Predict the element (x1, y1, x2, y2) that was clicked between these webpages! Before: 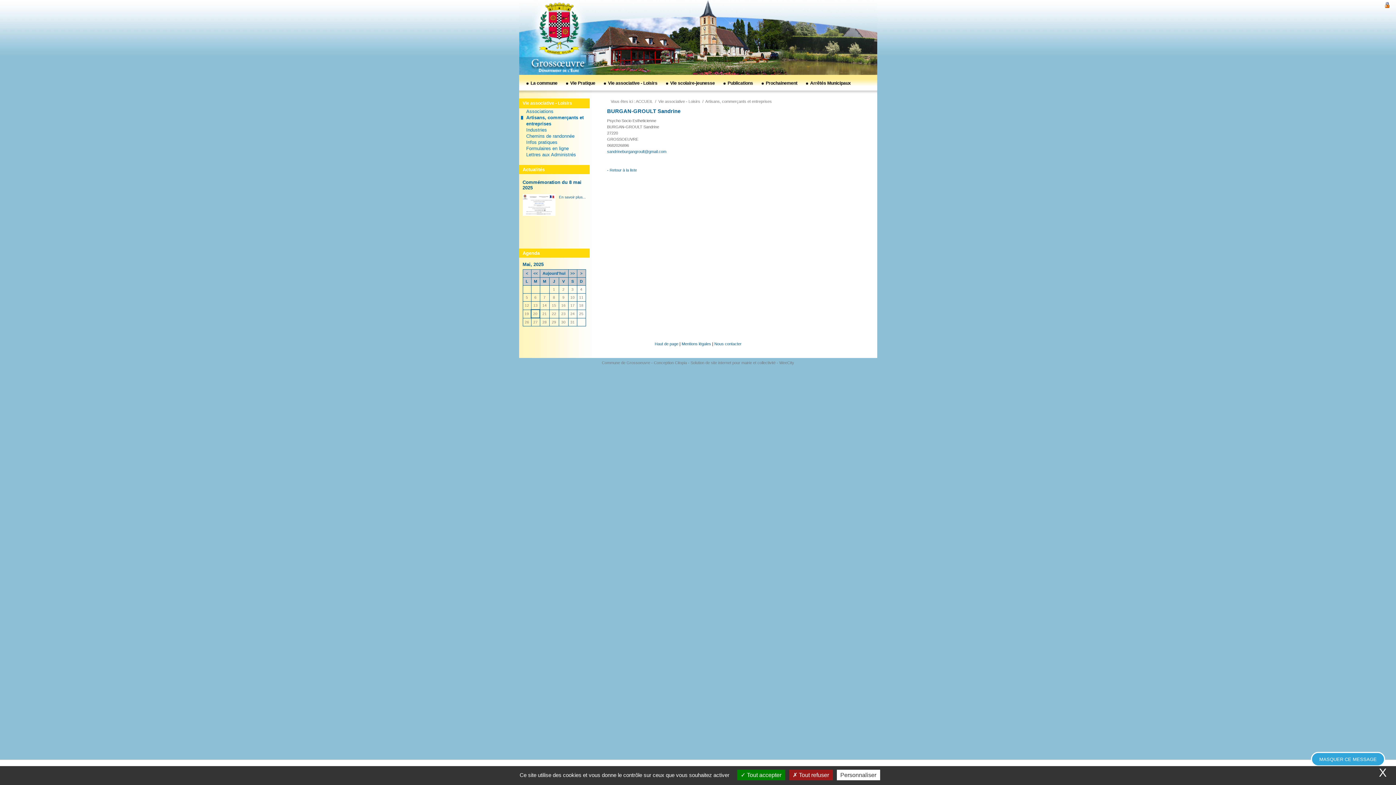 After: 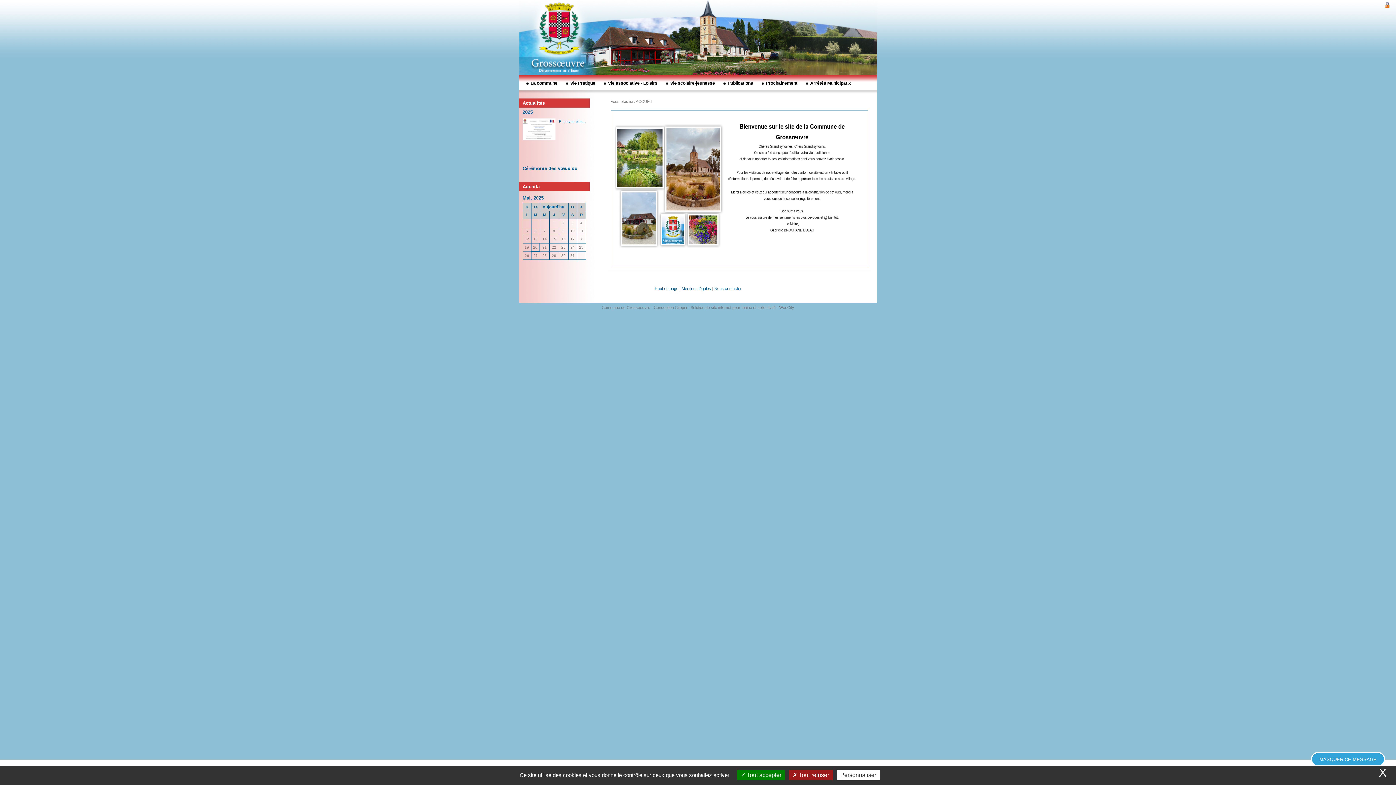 Action: label: ACCUEIL bbox: (636, 99, 653, 103)